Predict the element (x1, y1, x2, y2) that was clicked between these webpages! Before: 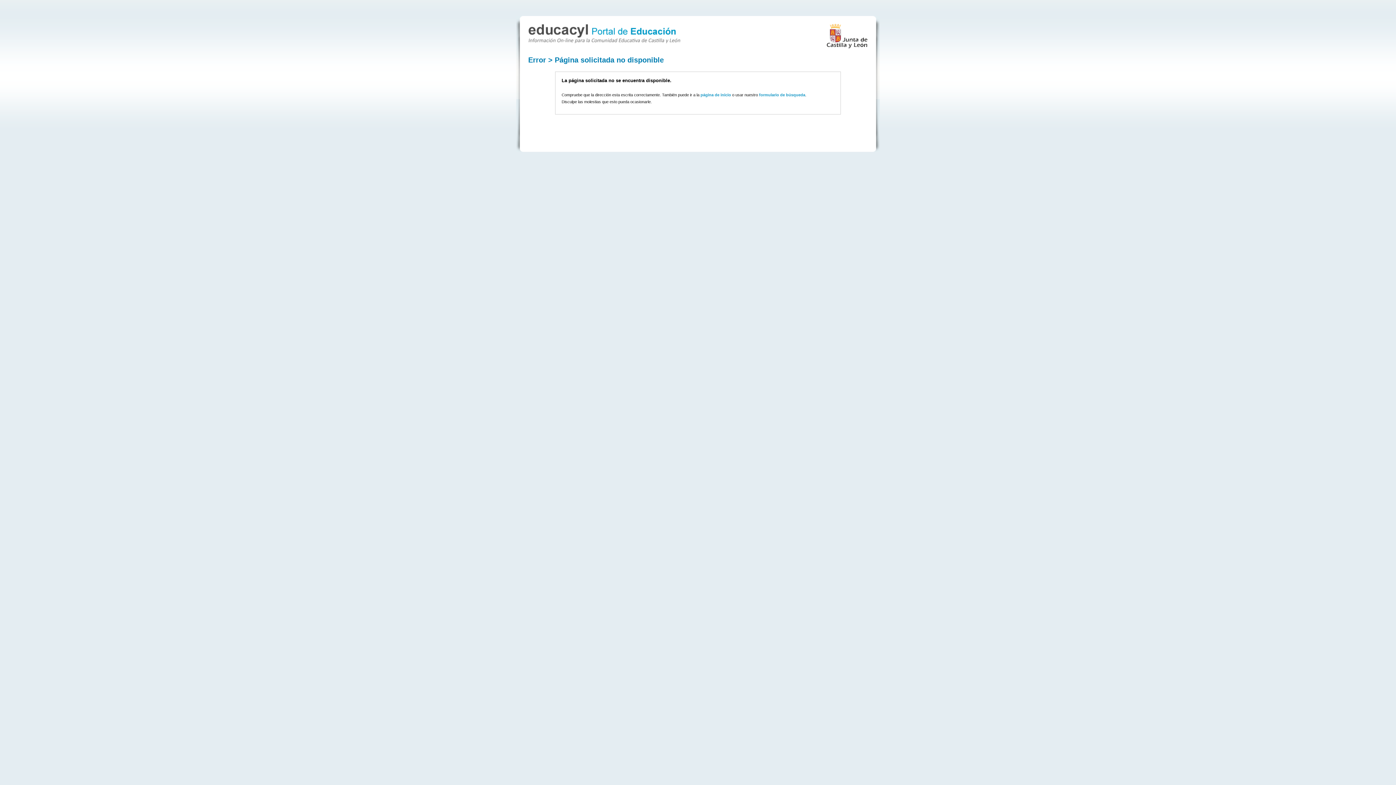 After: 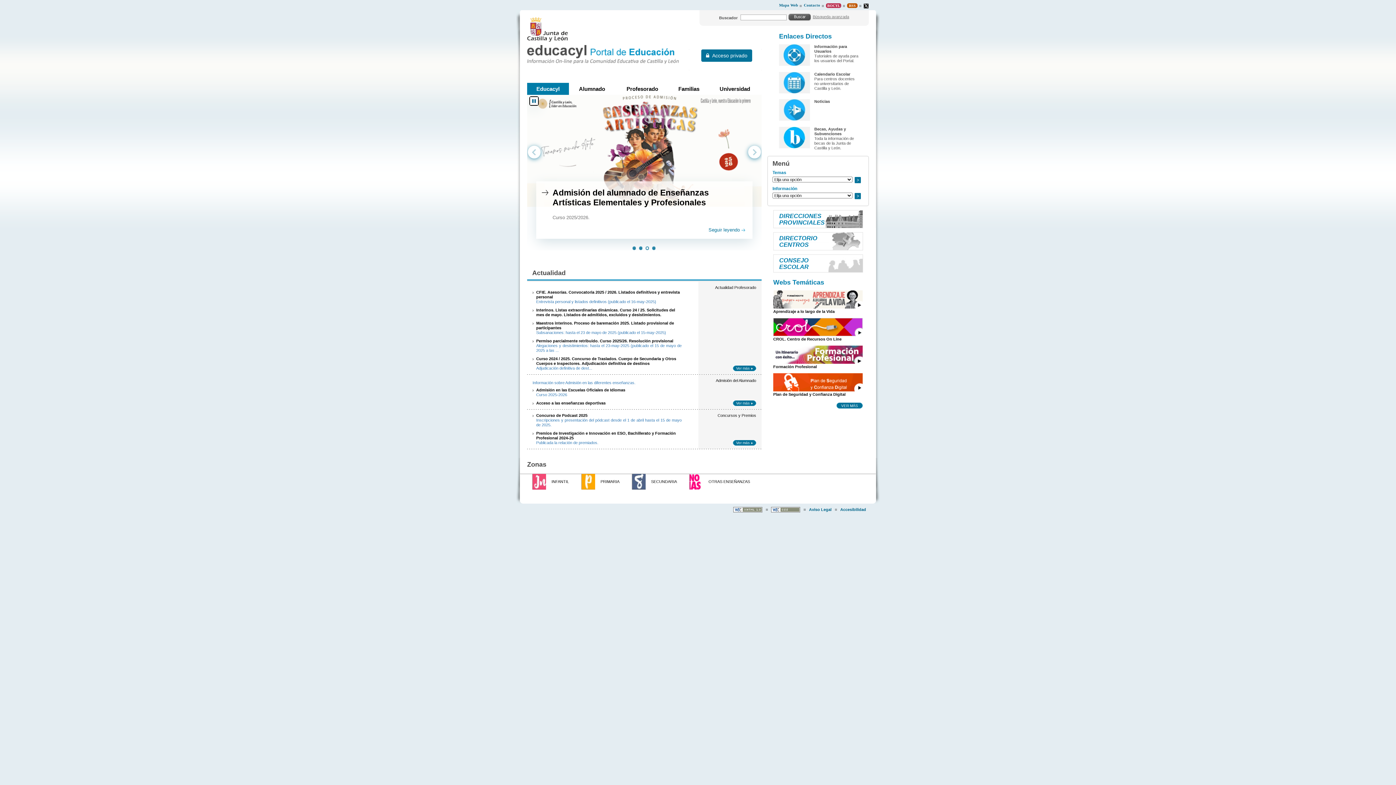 Action: bbox: (700, 92, 731, 97) label: página de inicio